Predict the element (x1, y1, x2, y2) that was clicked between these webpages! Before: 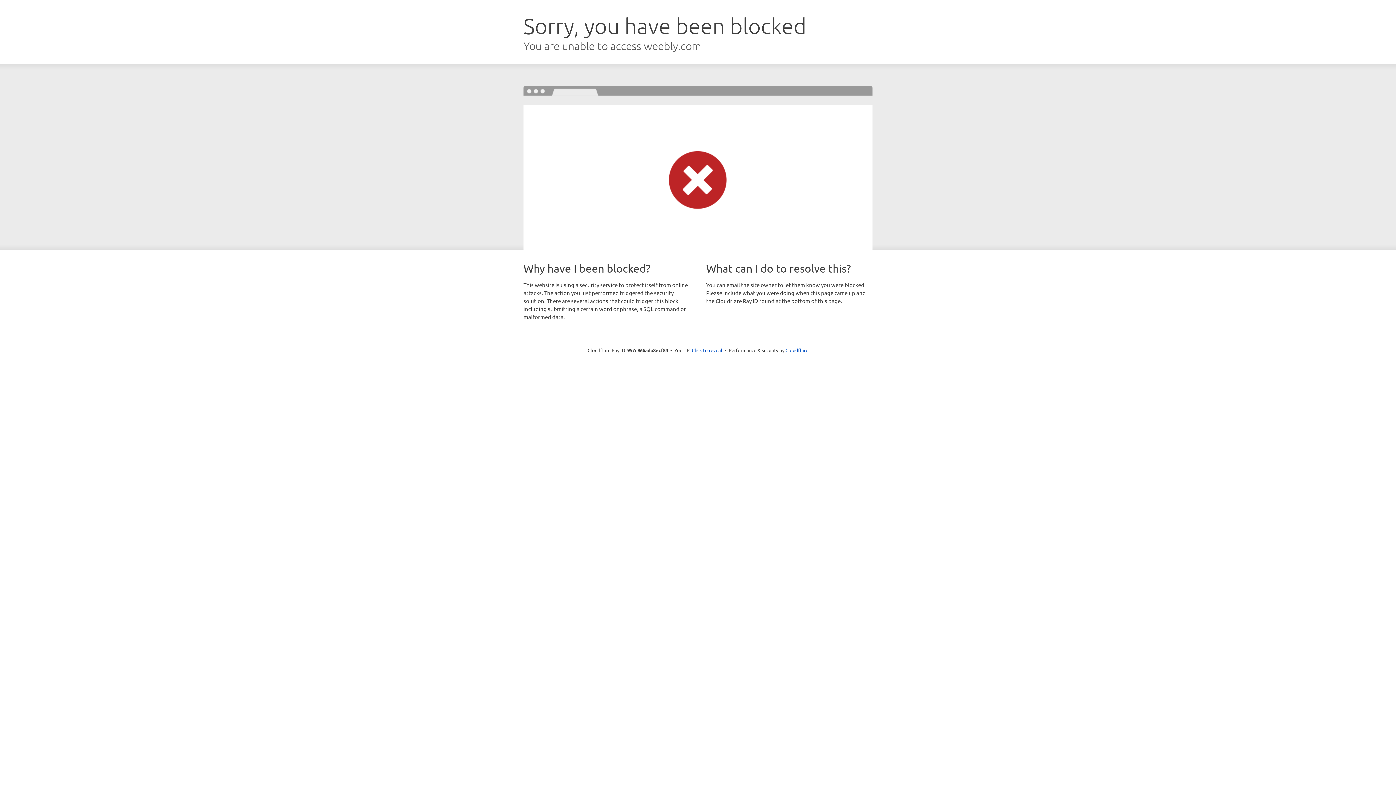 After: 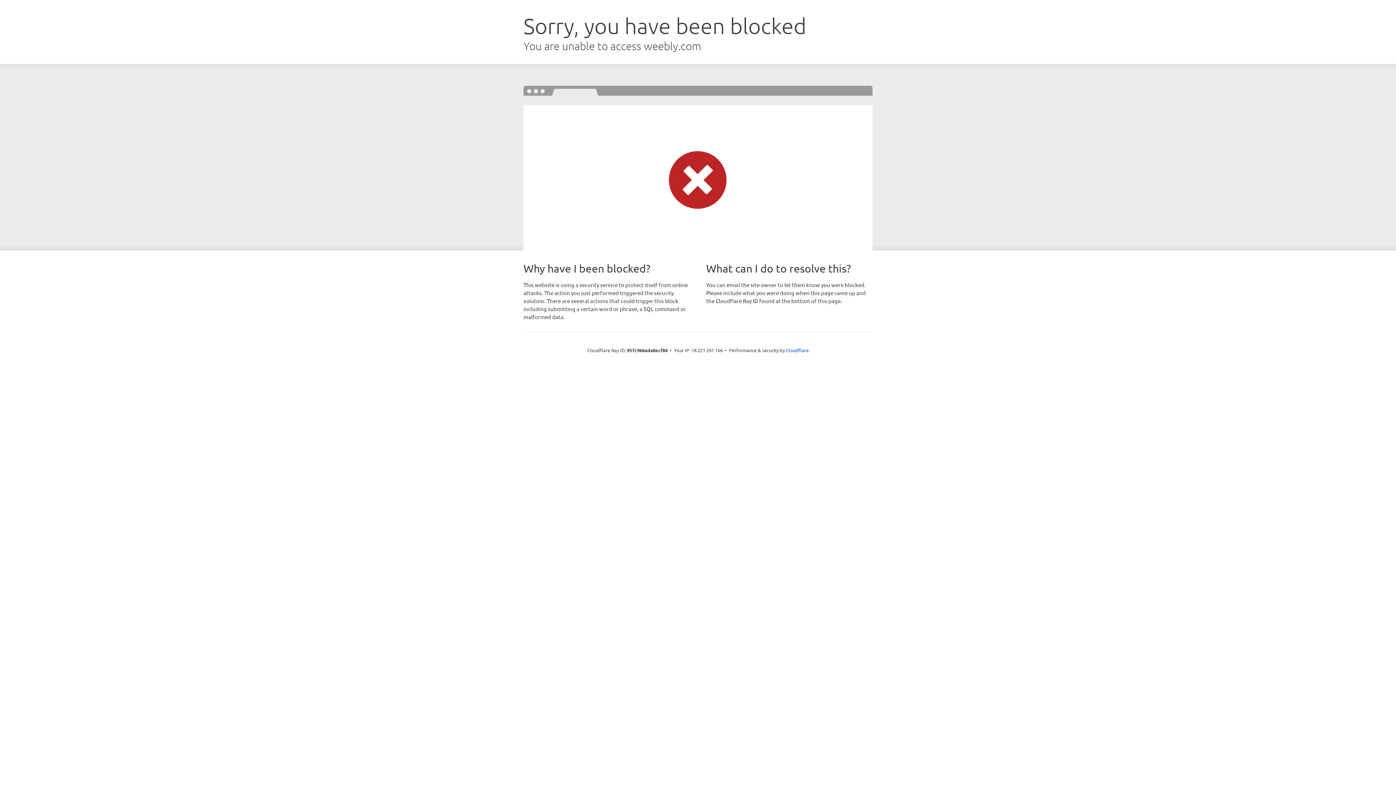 Action: label: Click to reveal bbox: (692, 346, 722, 353)